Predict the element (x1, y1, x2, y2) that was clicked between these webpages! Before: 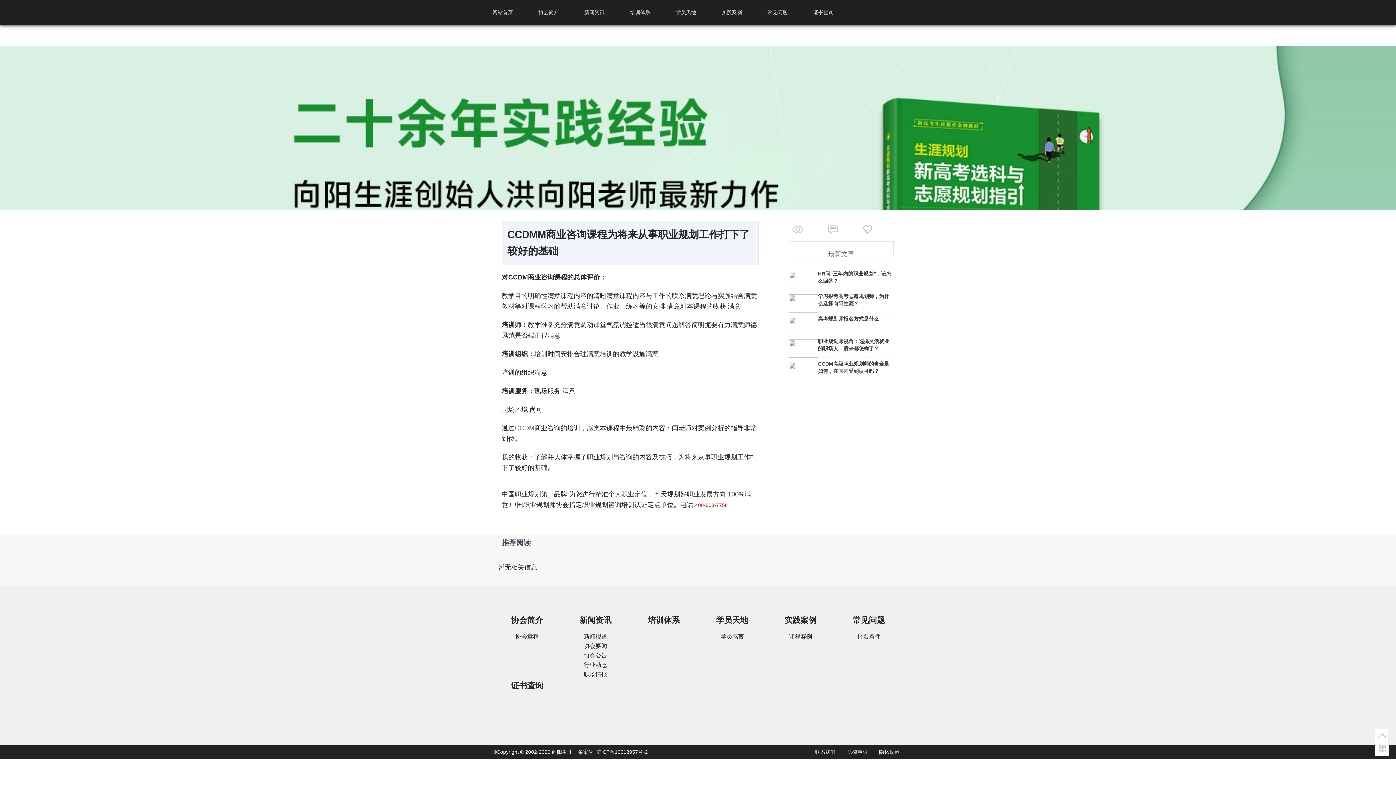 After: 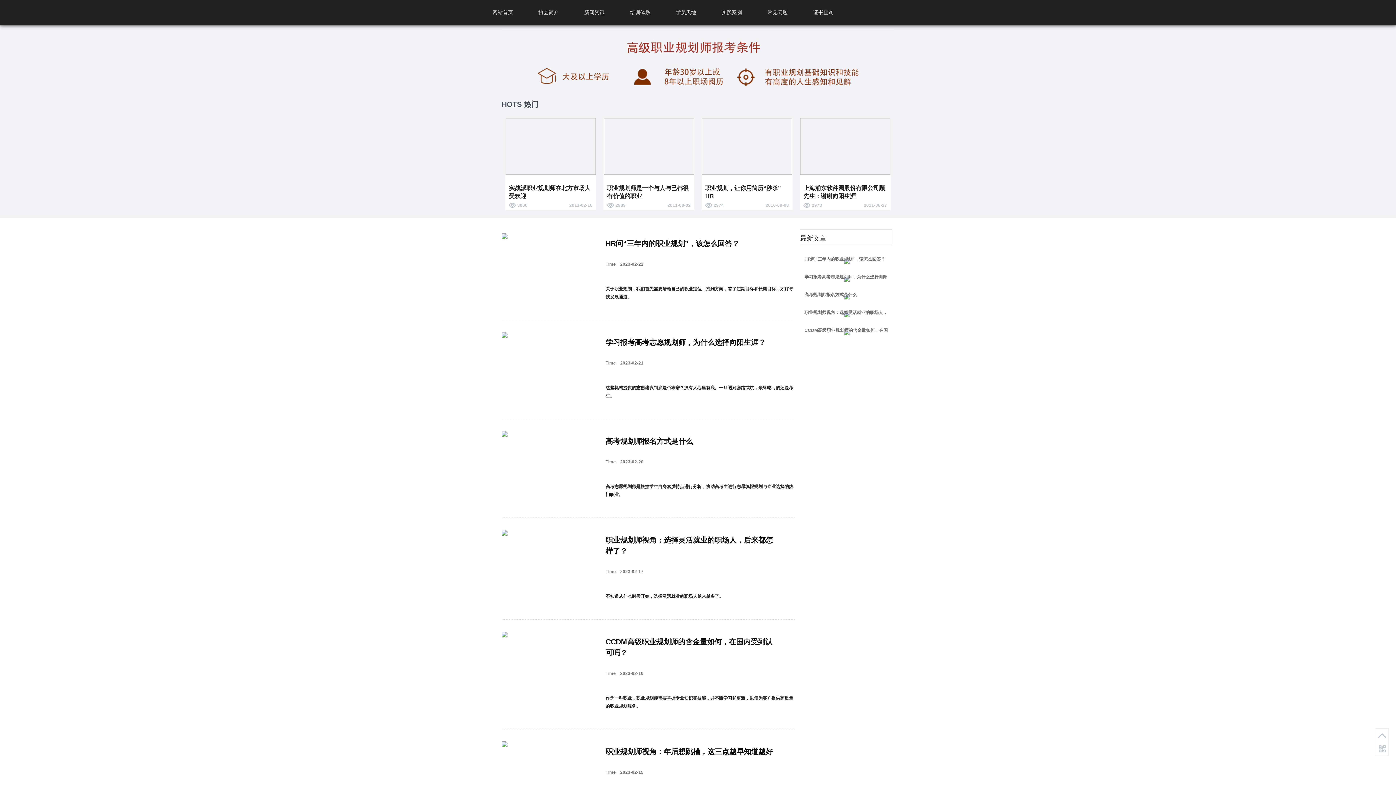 Action: label: 新闻资讯 bbox: (575, 3, 613, 21)